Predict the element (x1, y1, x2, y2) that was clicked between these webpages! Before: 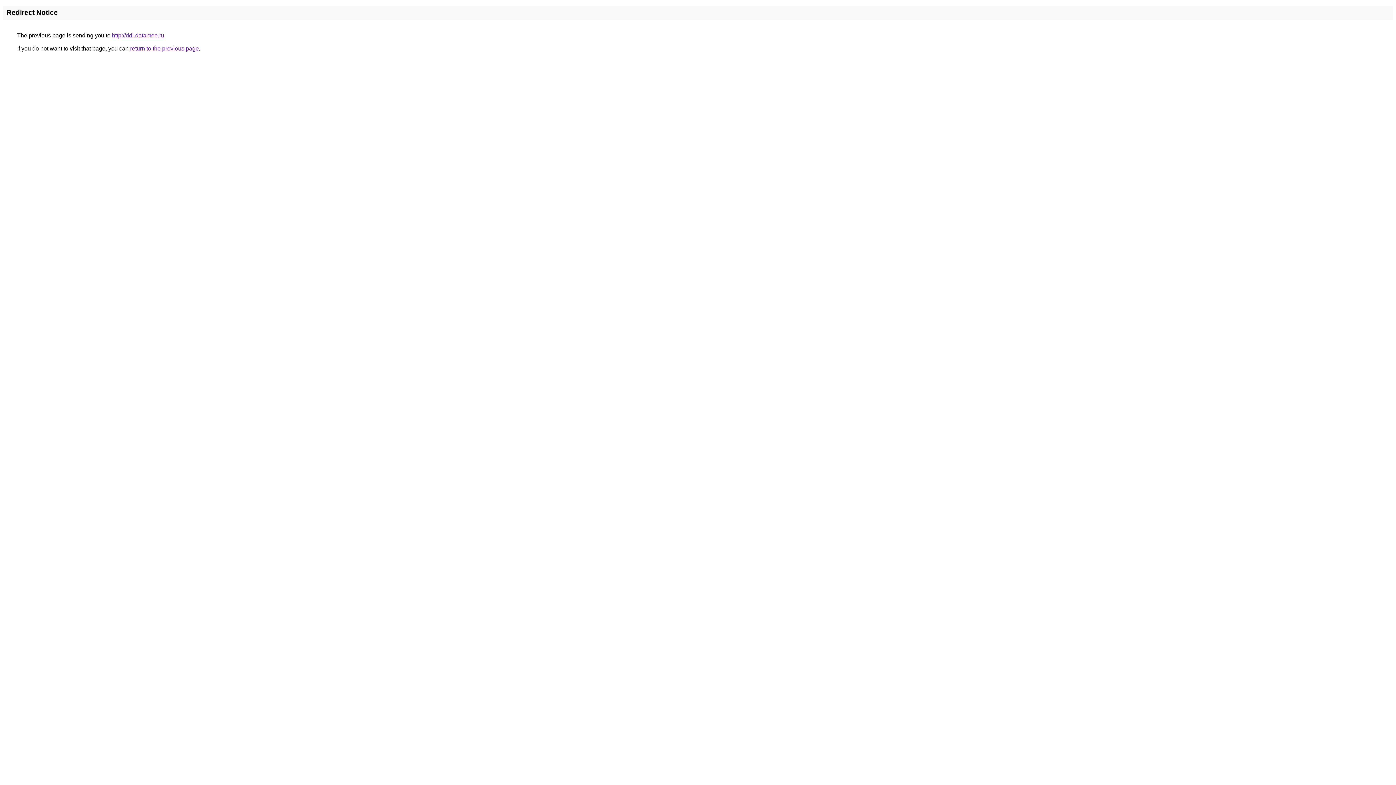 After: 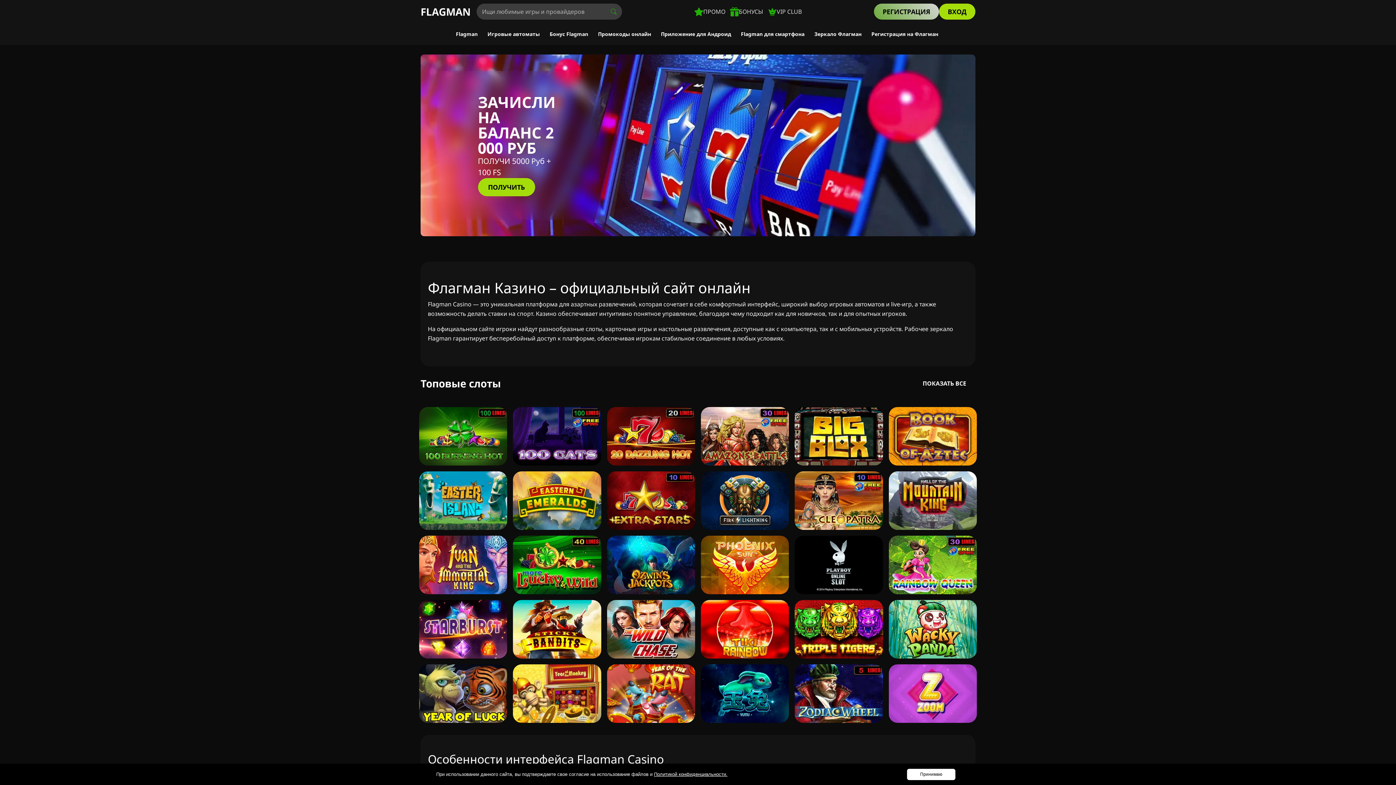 Action: label: http://ddi.datamee.ru bbox: (112, 32, 164, 38)